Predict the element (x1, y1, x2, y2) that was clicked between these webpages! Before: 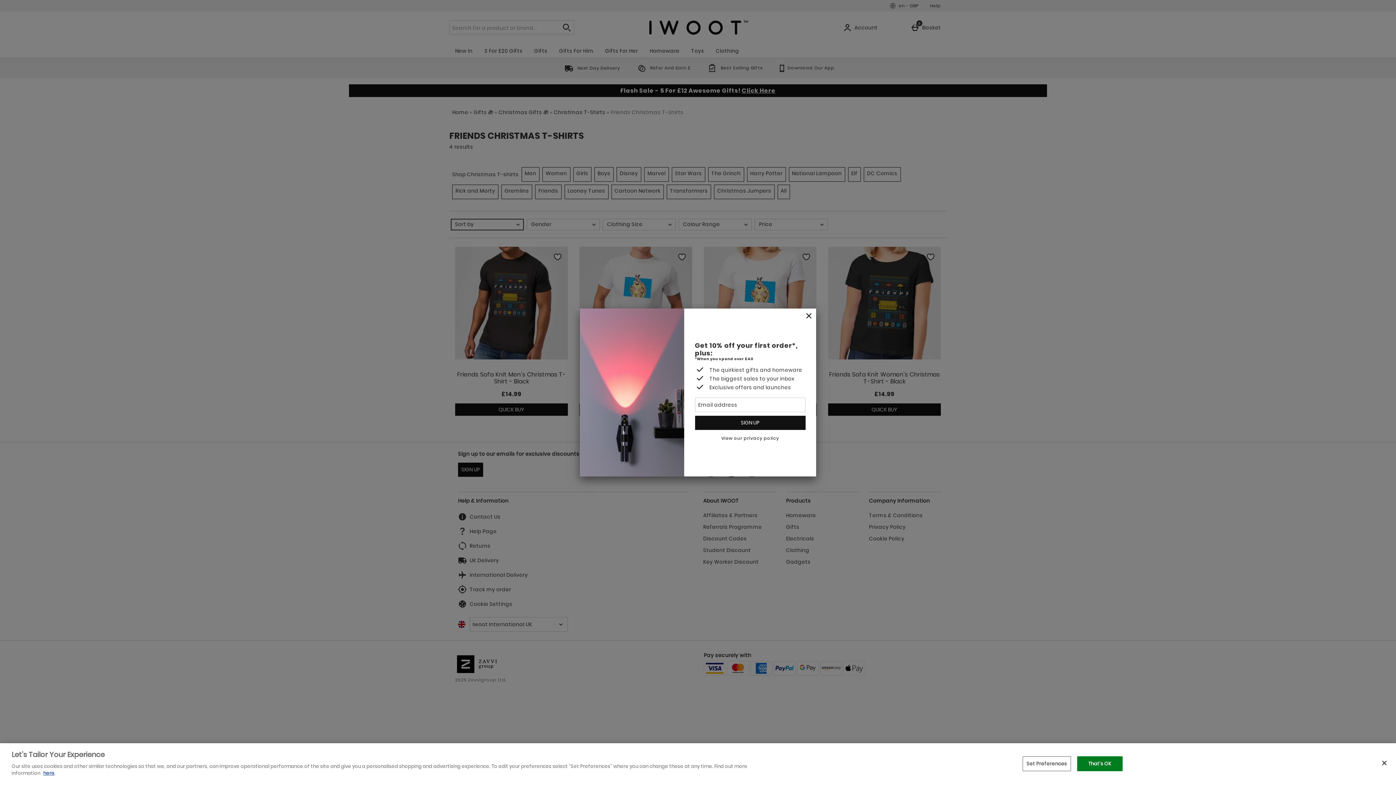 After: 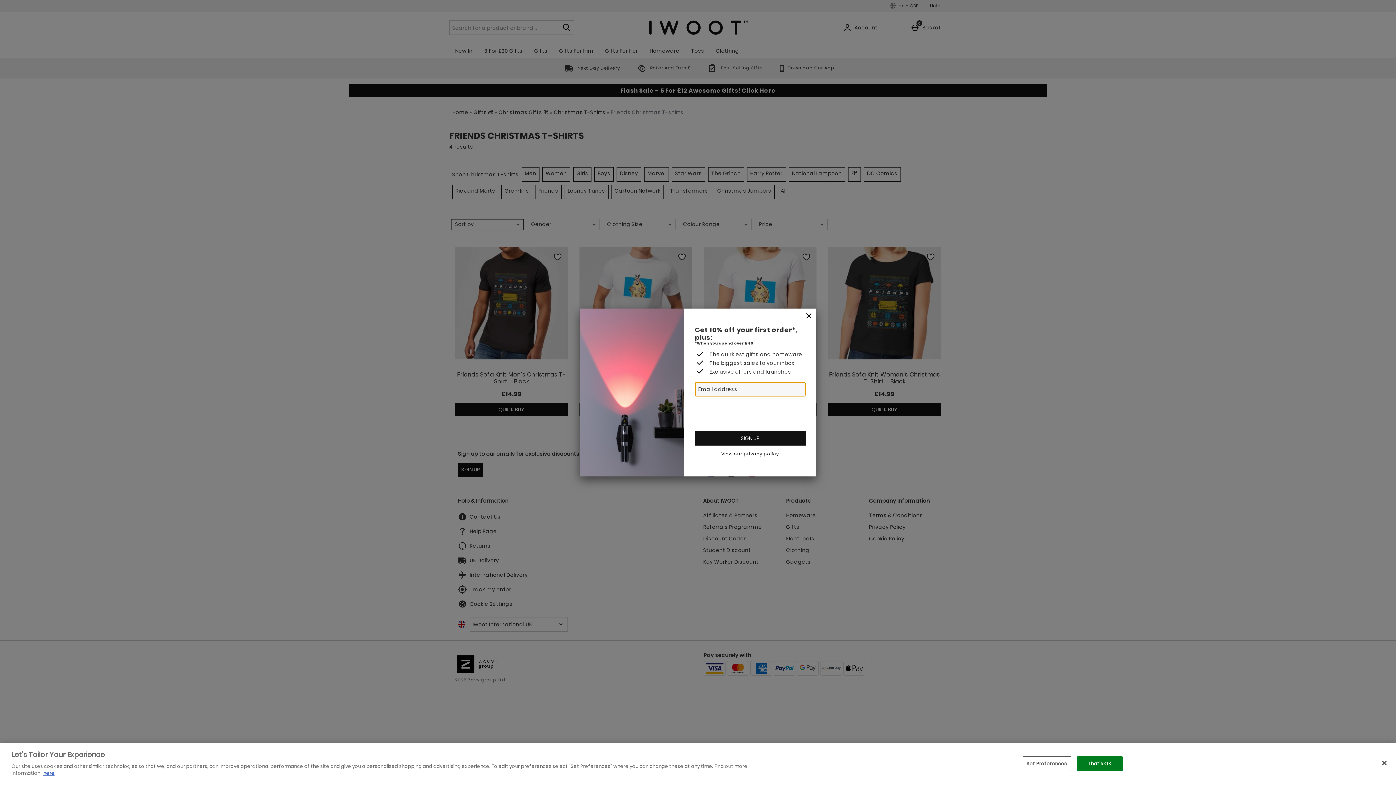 Action: bbox: (695, 415, 805, 430) label: SIGN UP